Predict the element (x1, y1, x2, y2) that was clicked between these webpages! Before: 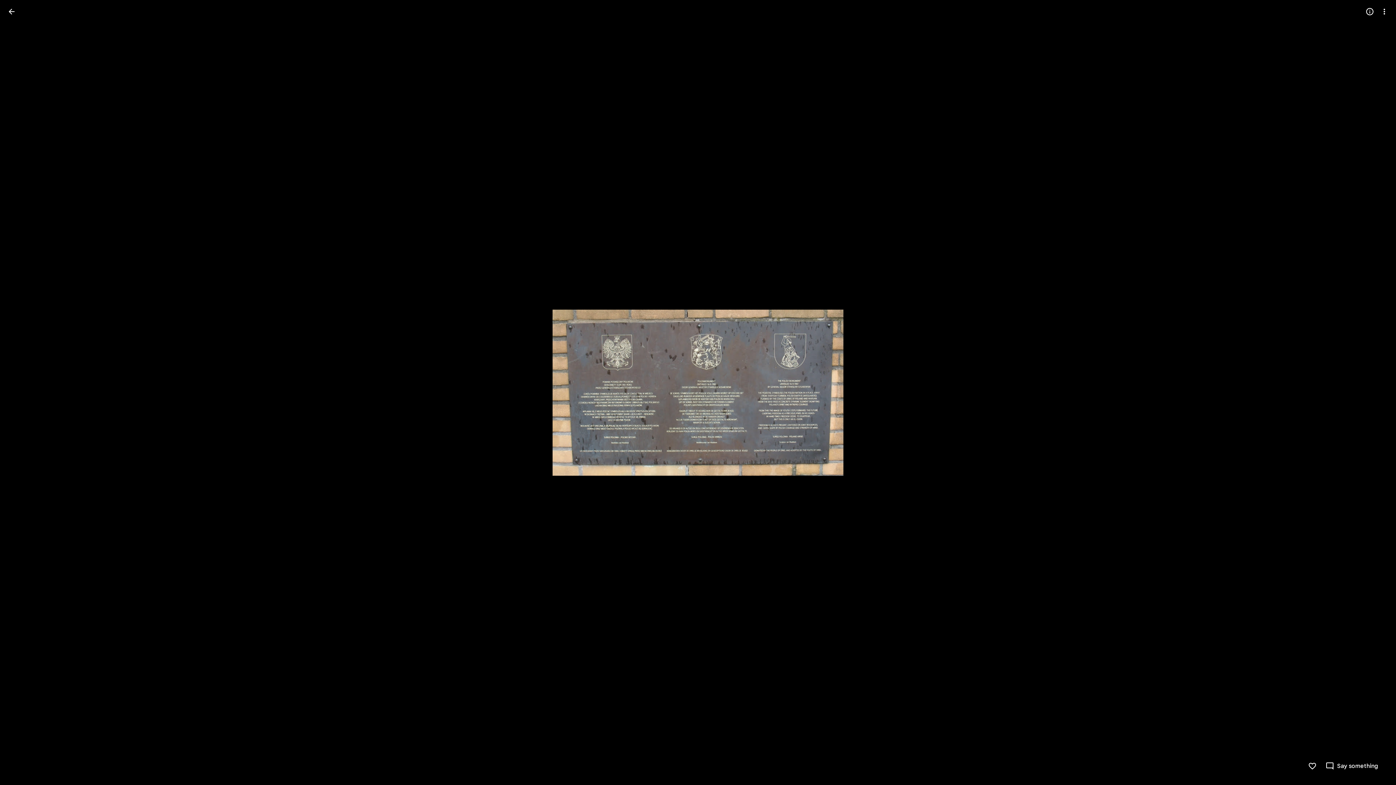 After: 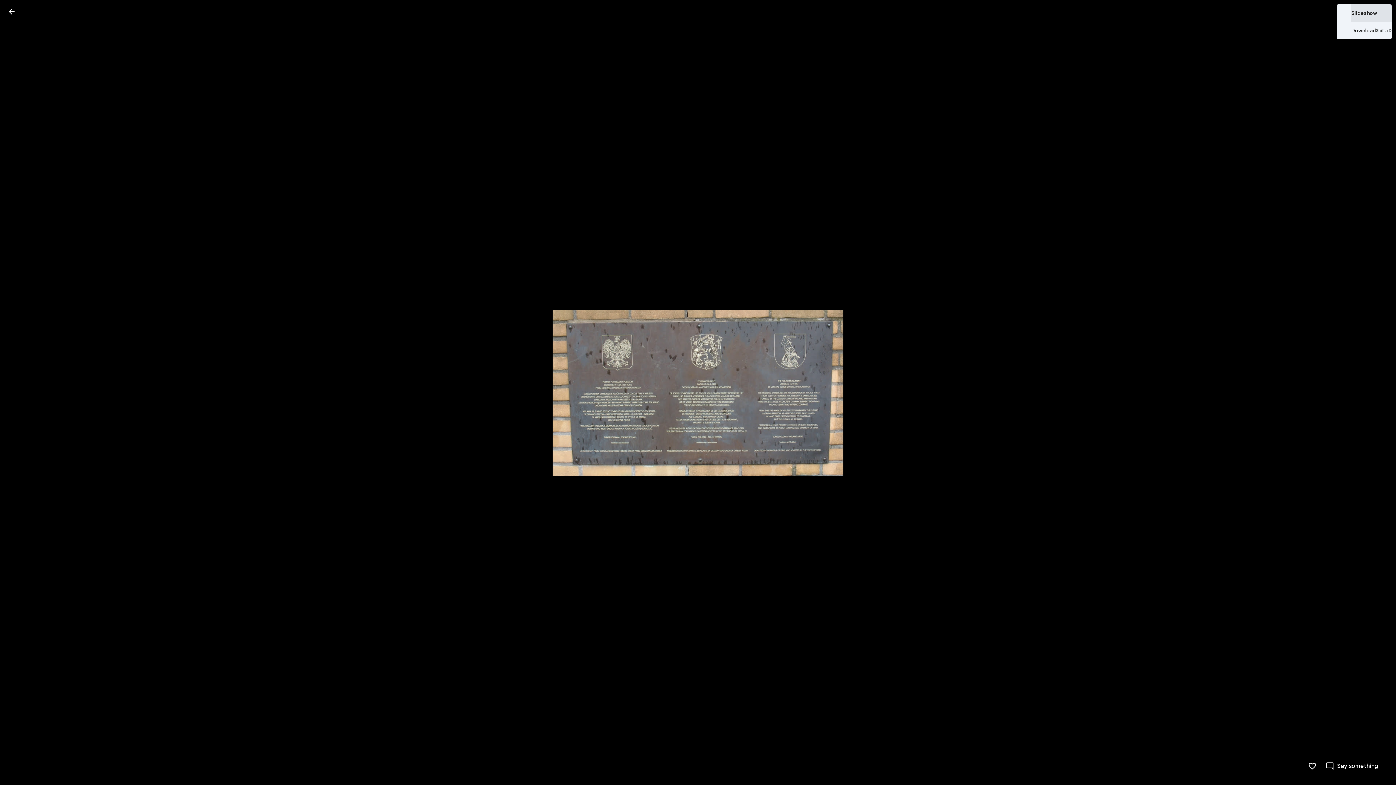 Action: bbox: (1377, 4, 1392, 18) label: More options